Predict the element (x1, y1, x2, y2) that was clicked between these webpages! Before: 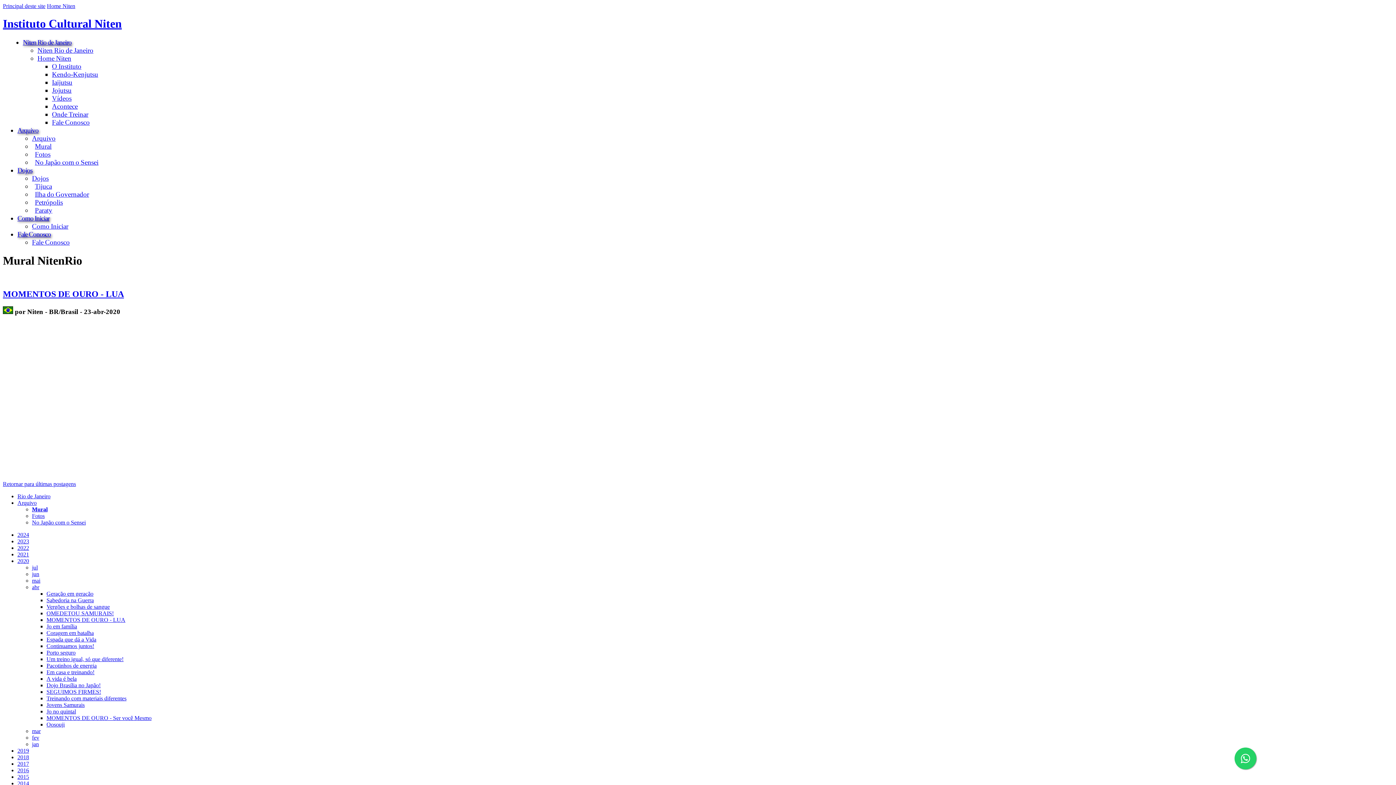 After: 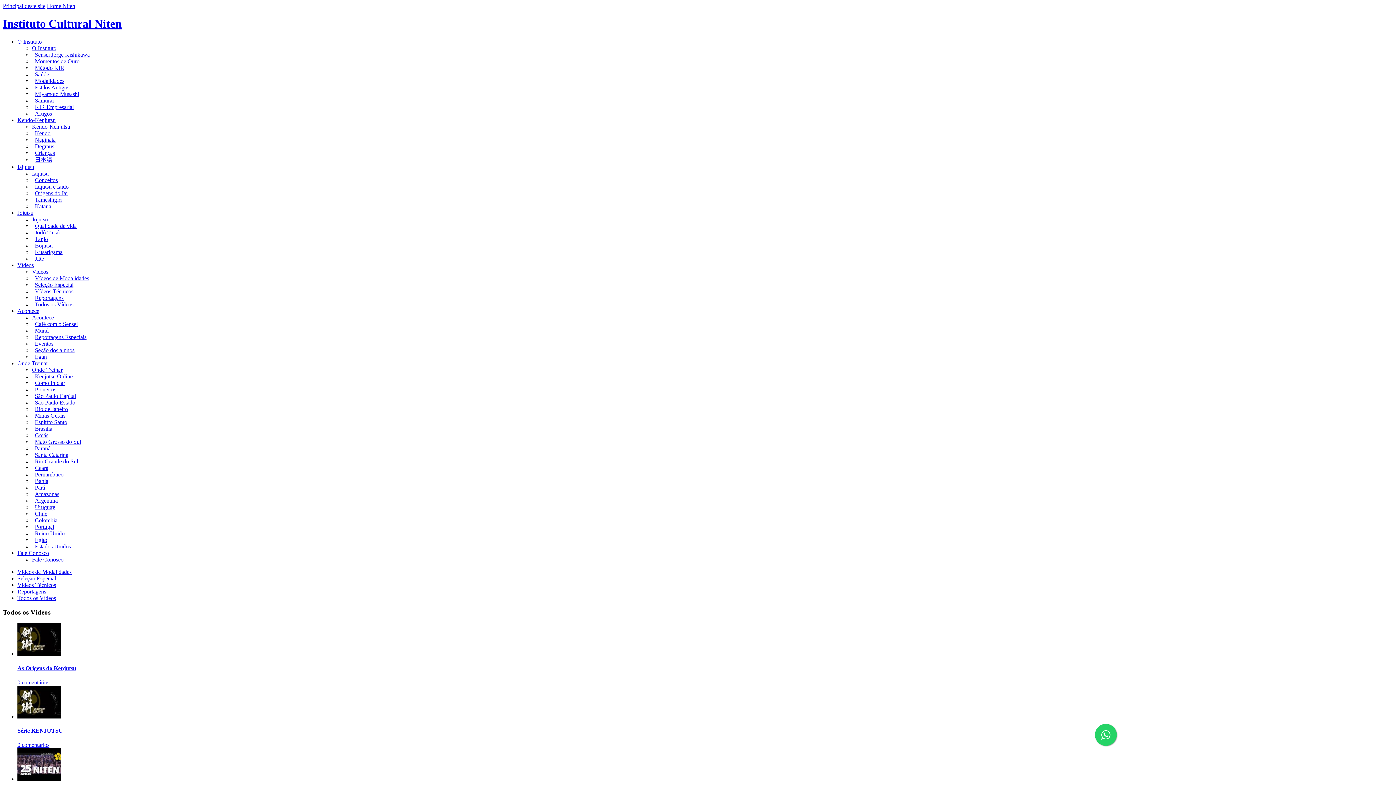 Action: bbox: (52, 94, 71, 102) label: Vídeos